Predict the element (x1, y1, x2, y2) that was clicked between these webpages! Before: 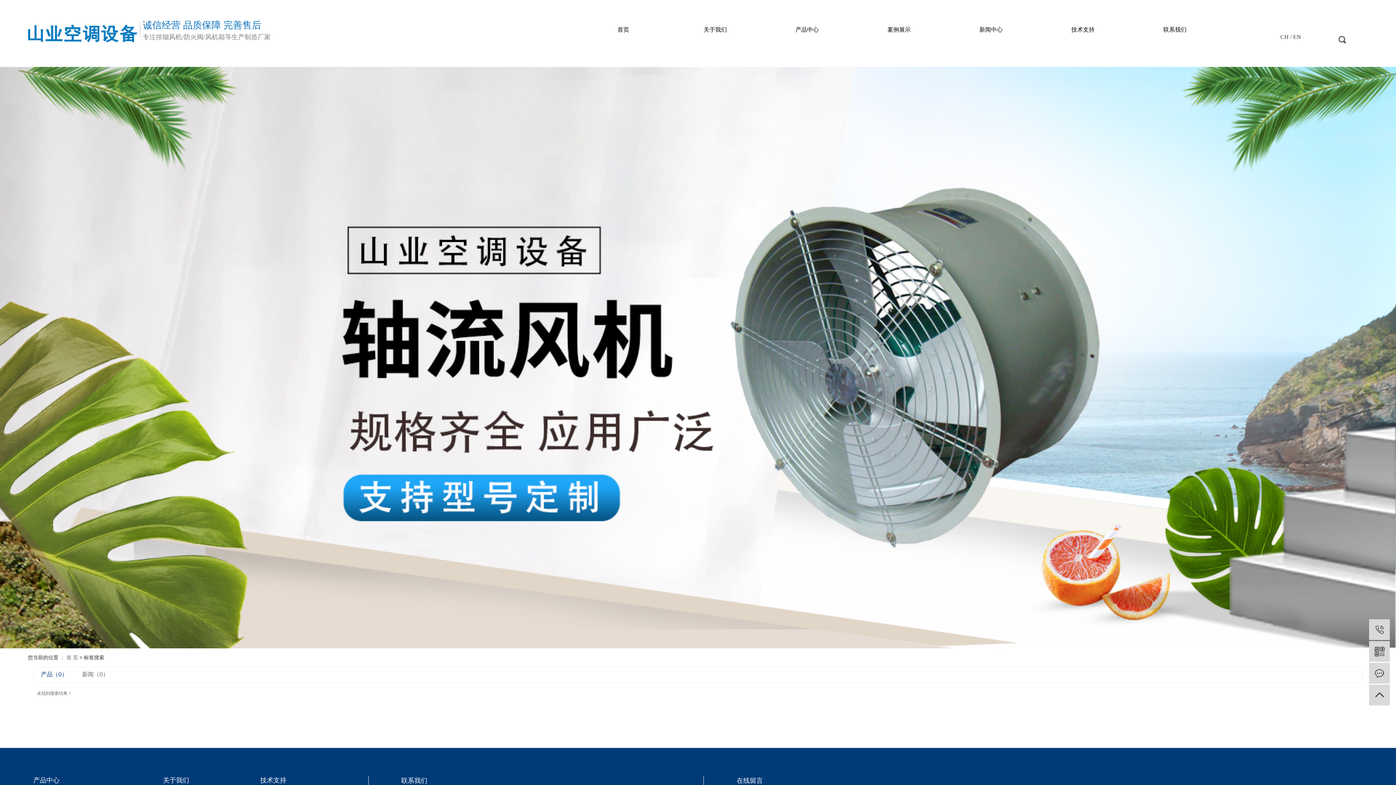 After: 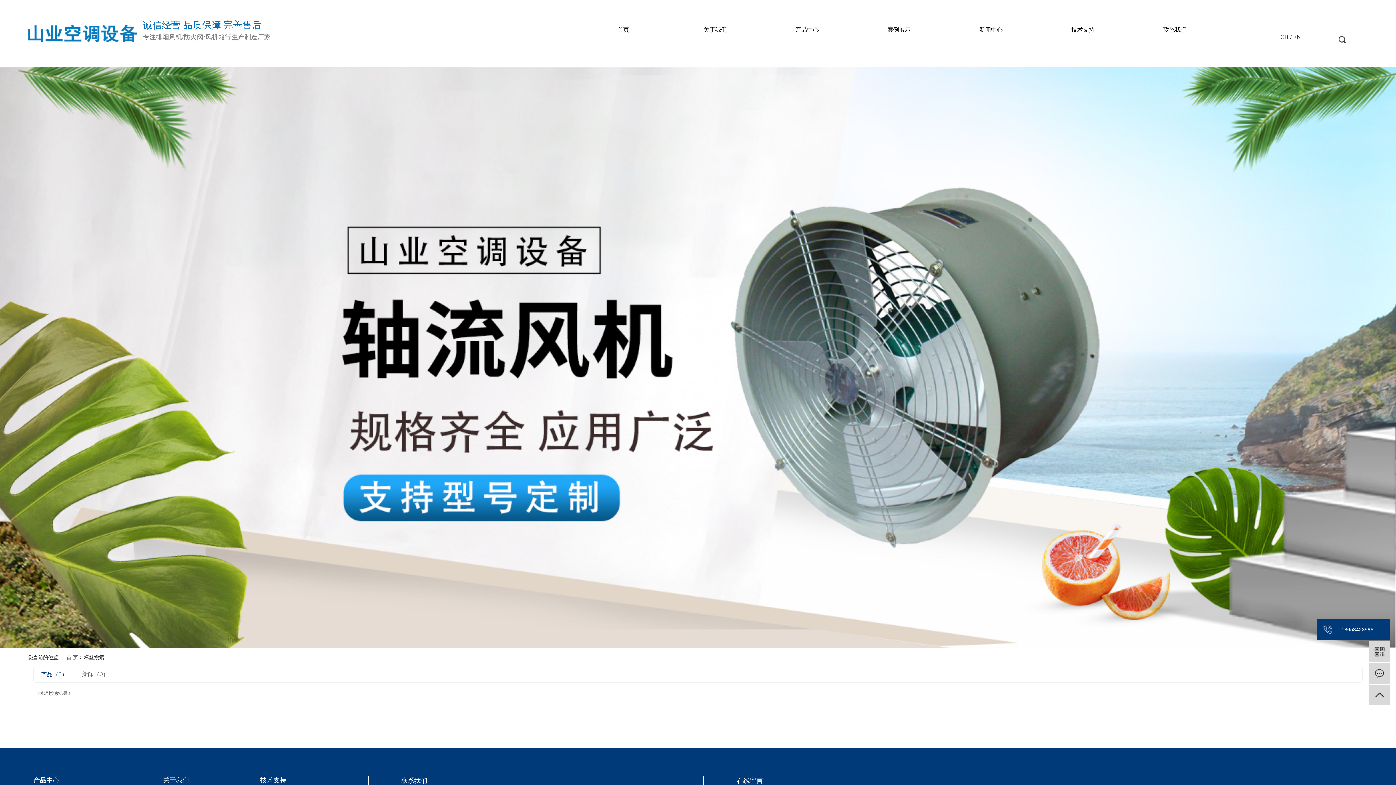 Action: label:  18653423596 bbox: (1369, 619, 1390, 640)